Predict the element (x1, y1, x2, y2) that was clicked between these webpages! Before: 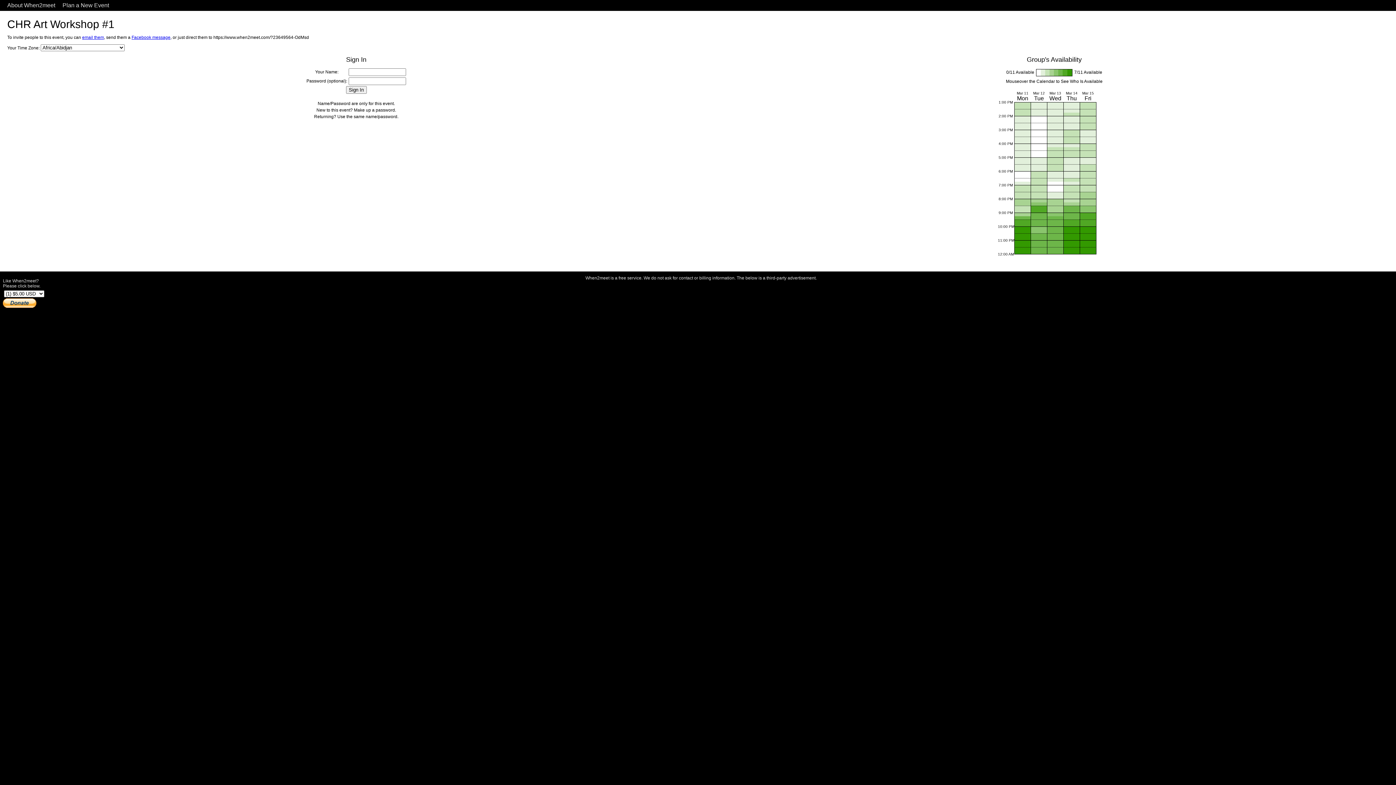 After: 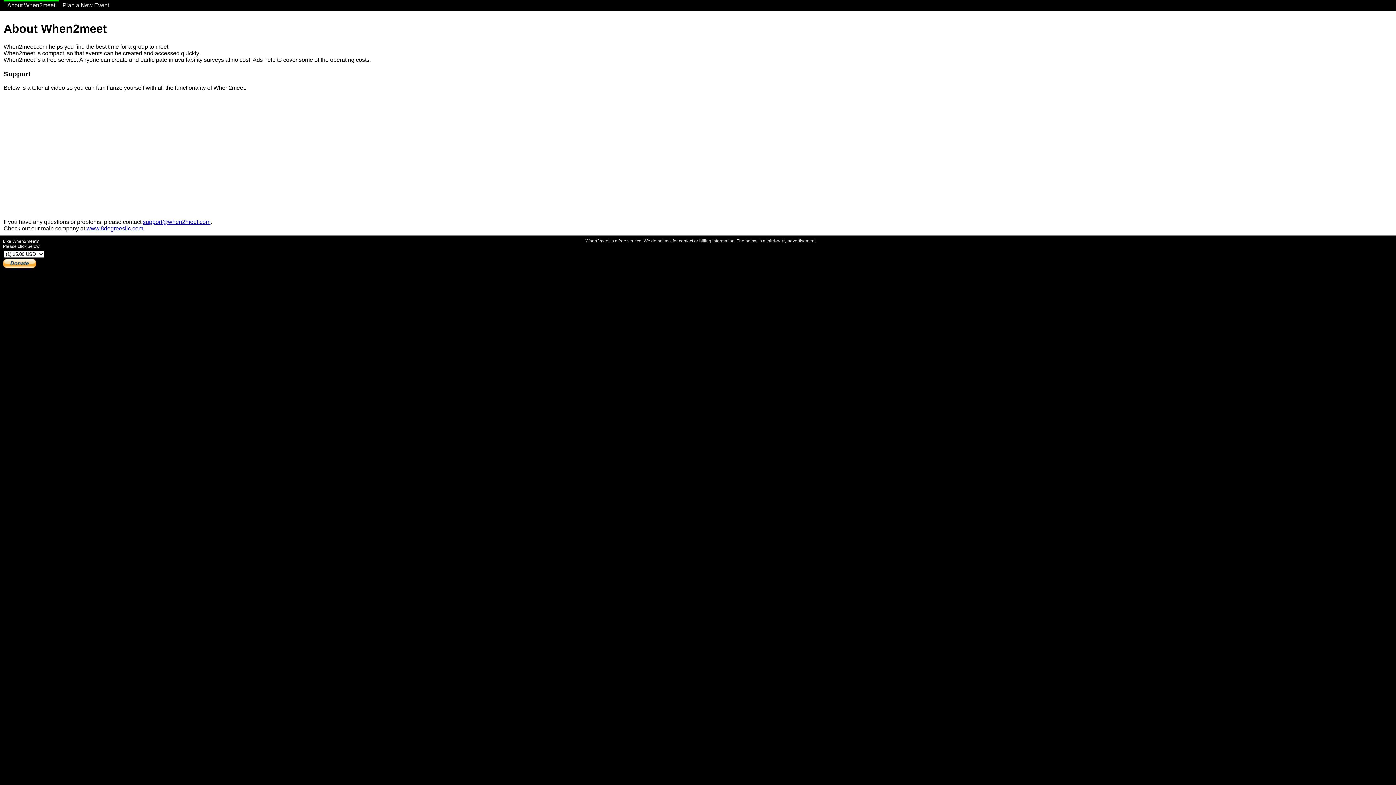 Action: bbox: (3, 0, 58, 10) label: About When2meet